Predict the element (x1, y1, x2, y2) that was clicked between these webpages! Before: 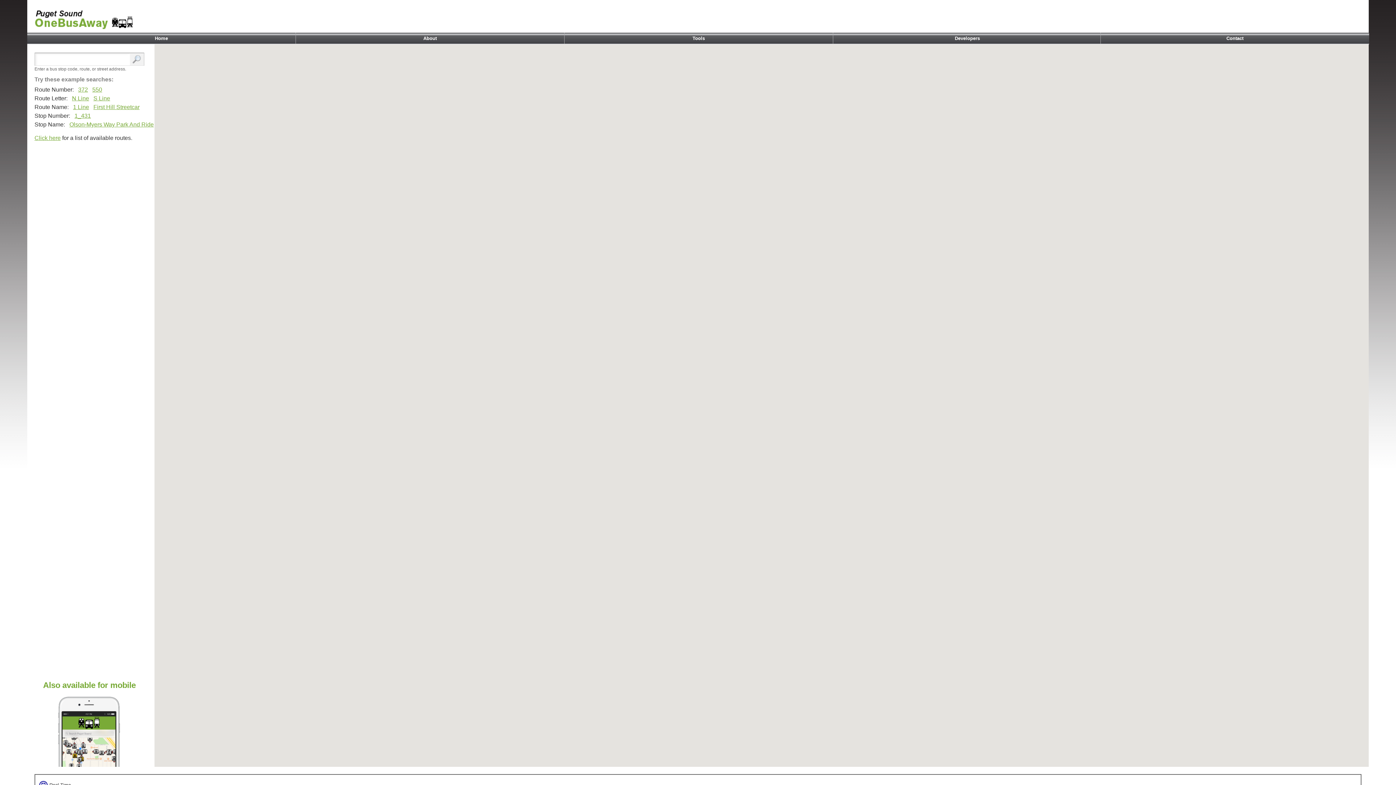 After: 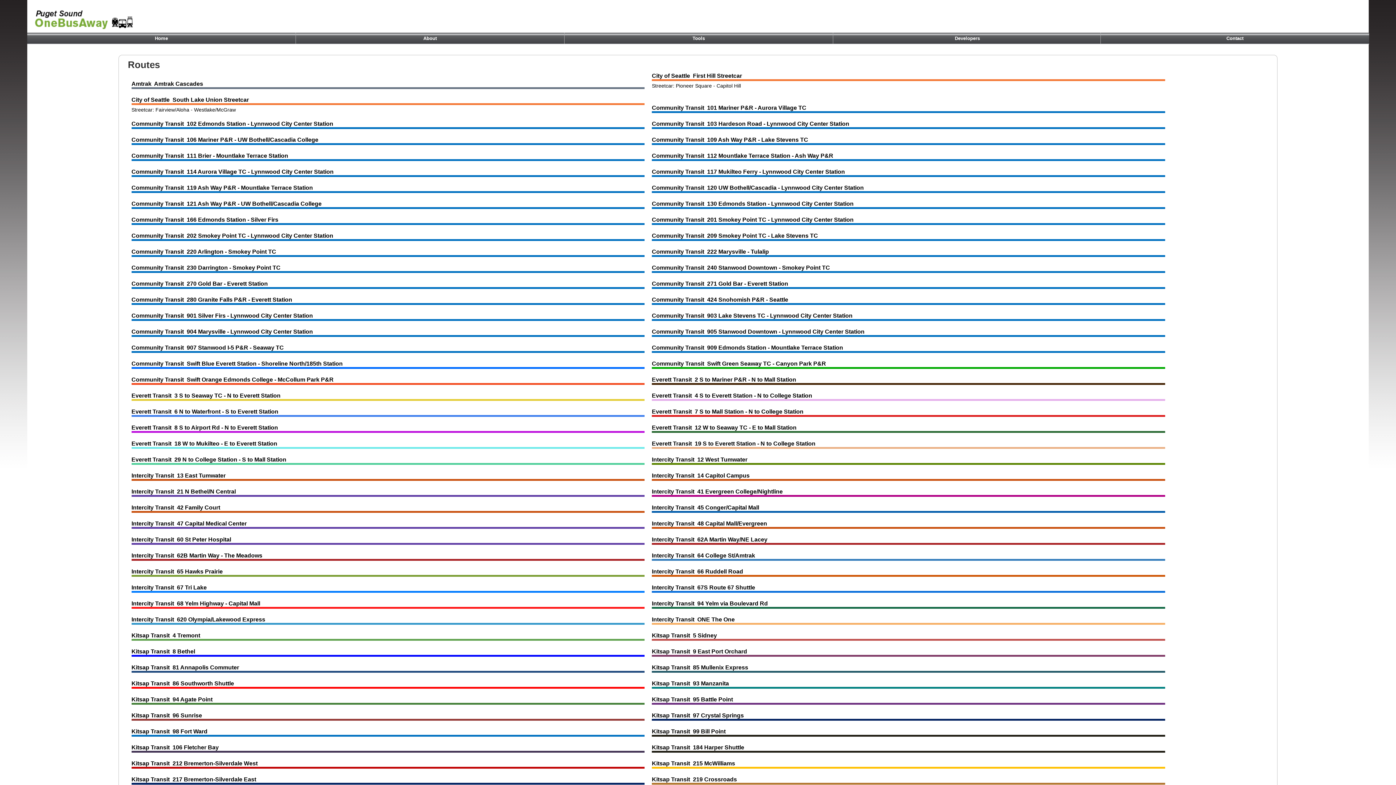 Action: label: Click here bbox: (34, 134, 60, 141)